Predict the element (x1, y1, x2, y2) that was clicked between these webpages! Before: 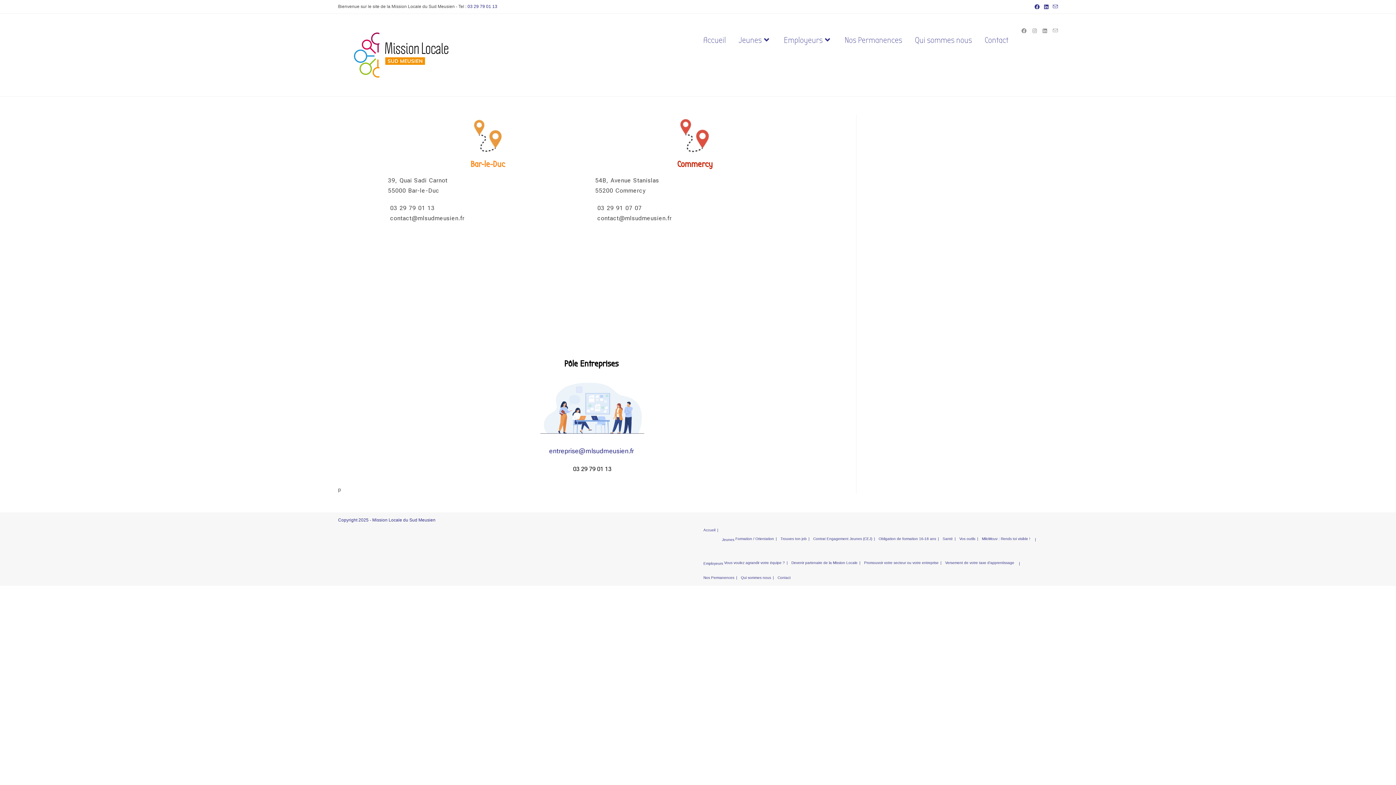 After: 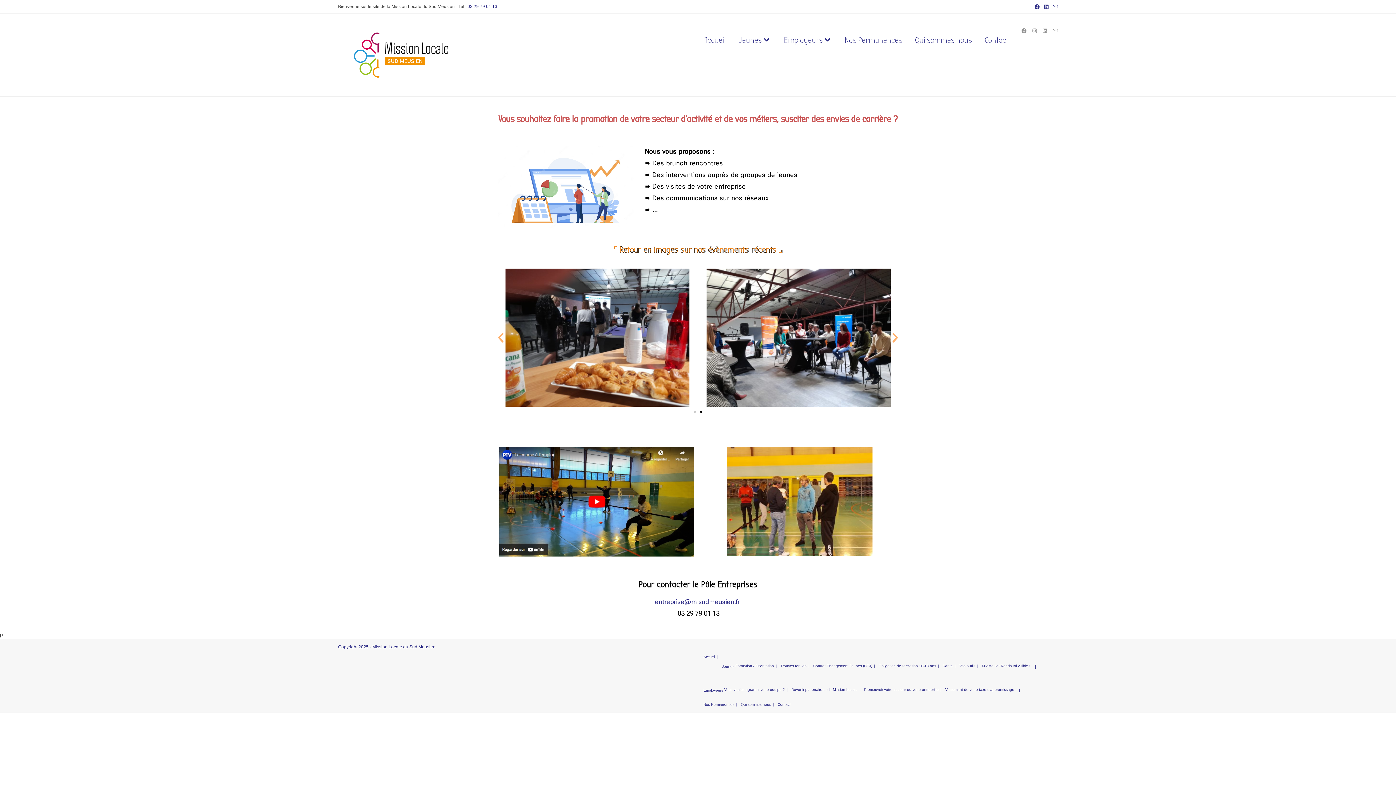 Action: bbox: (864, 560, 938, 564) label: Promouvoir votre secteur ou votre entreprise